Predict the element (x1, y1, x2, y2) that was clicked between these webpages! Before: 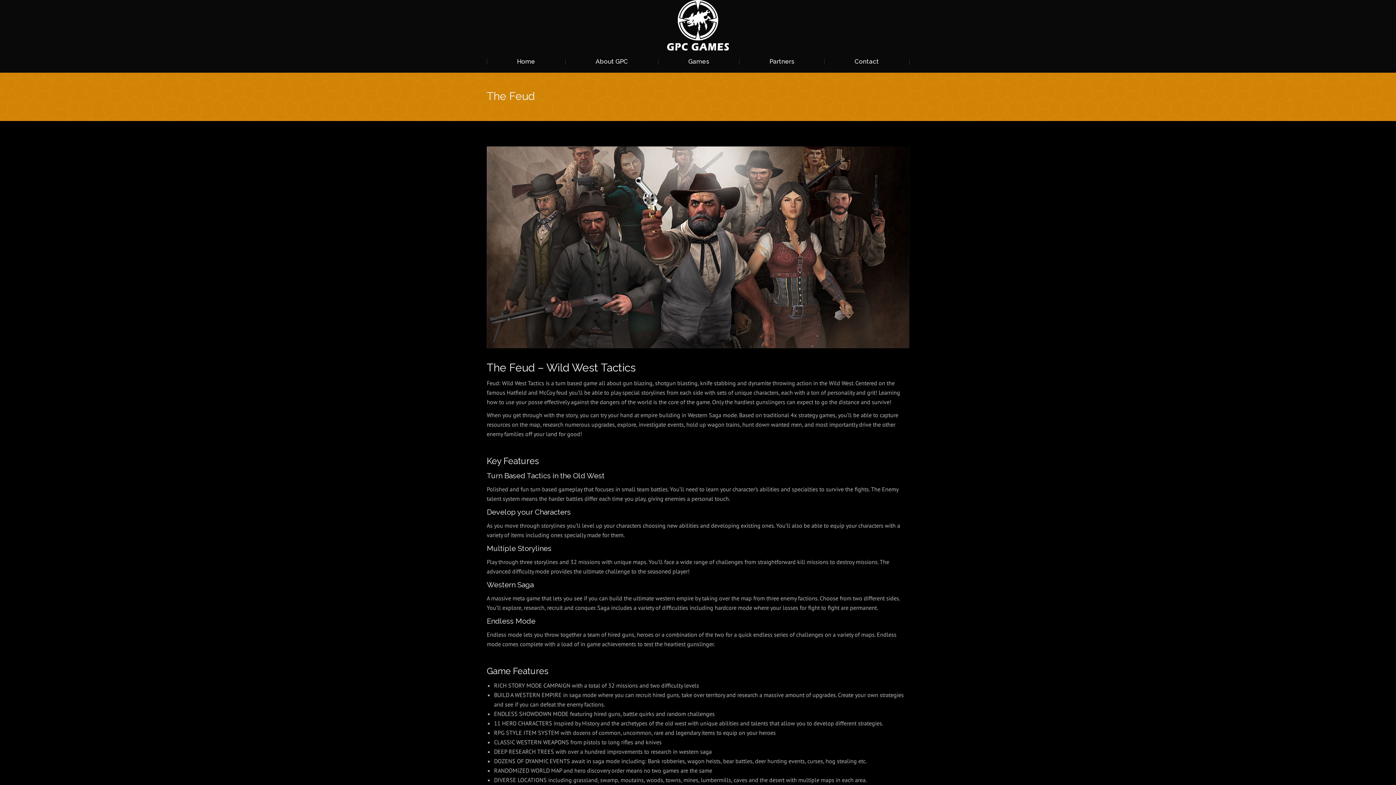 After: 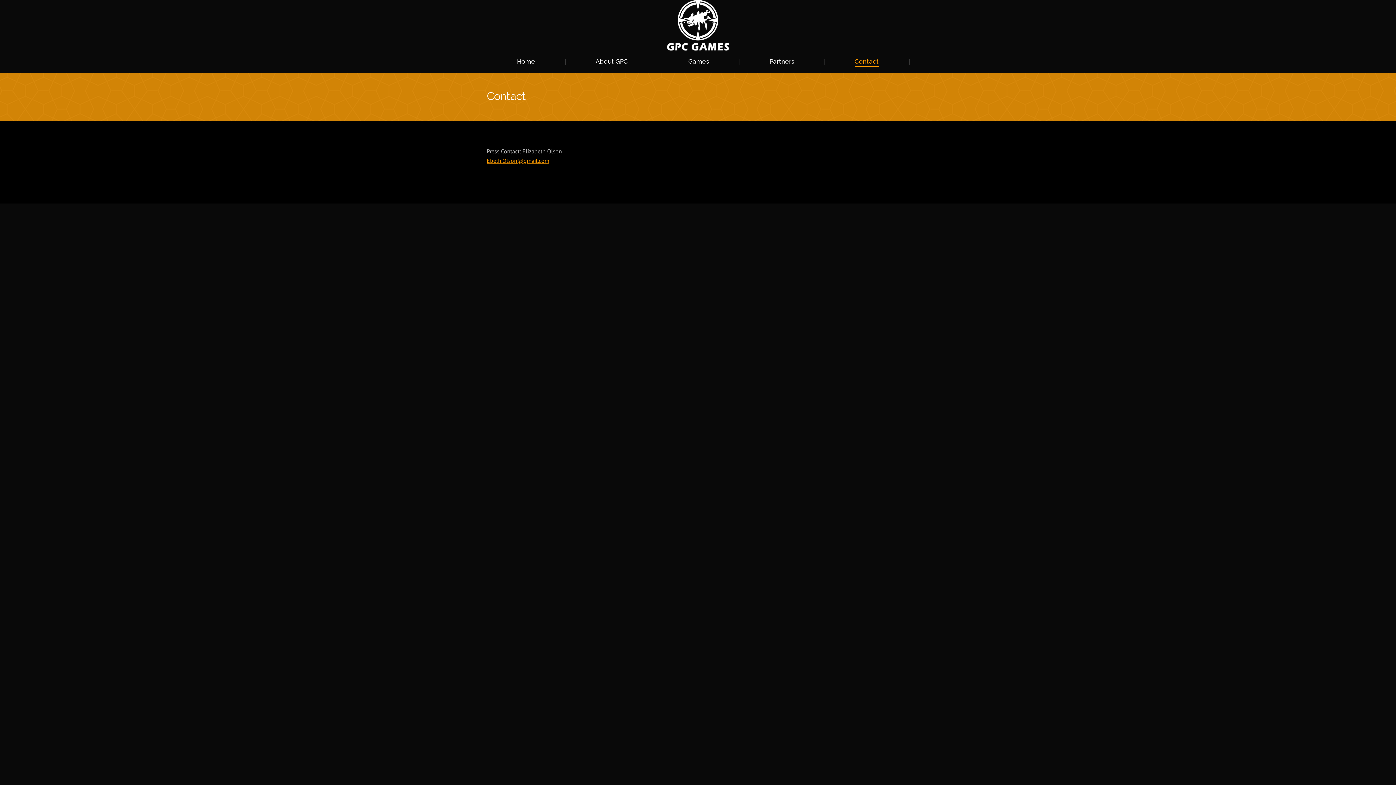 Action: bbox: (825, 57, 908, 66) label: Contact